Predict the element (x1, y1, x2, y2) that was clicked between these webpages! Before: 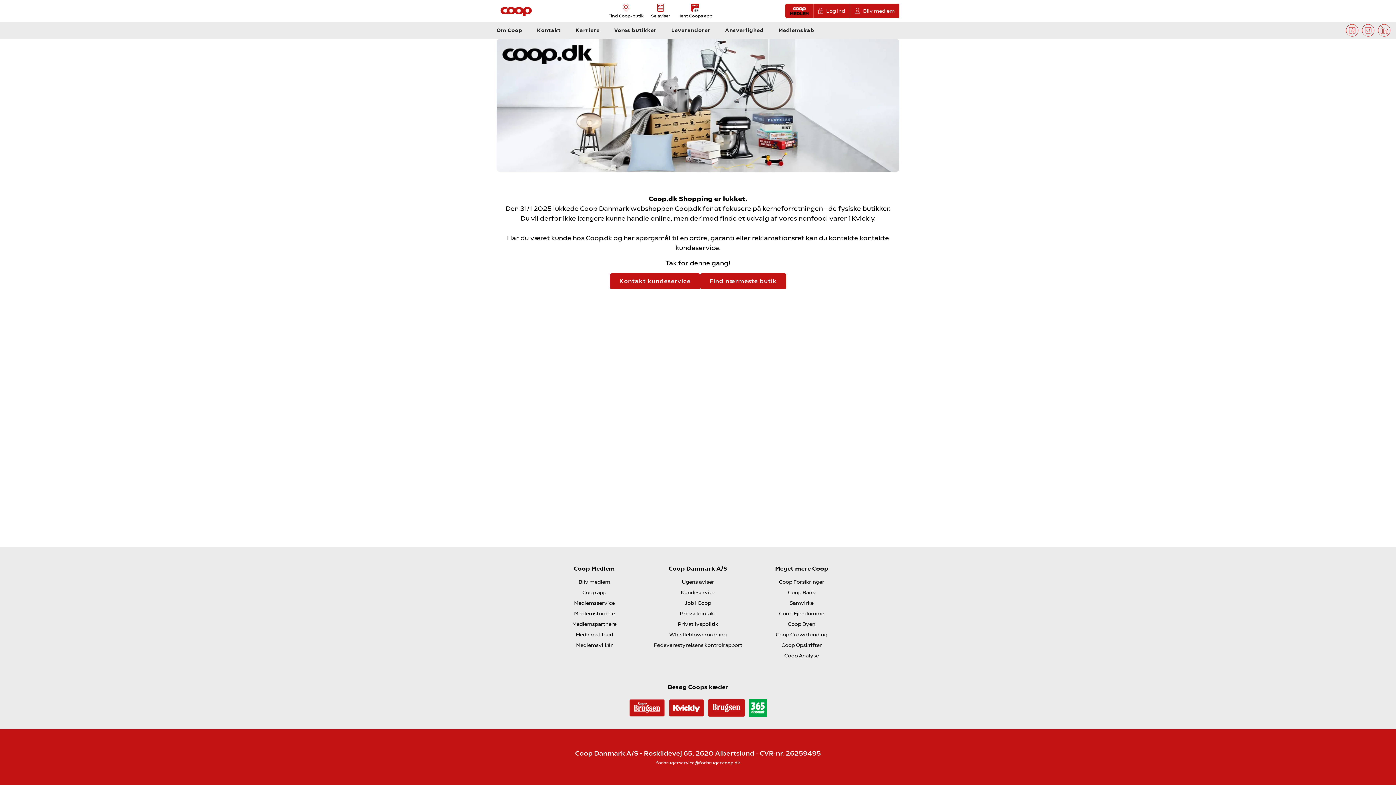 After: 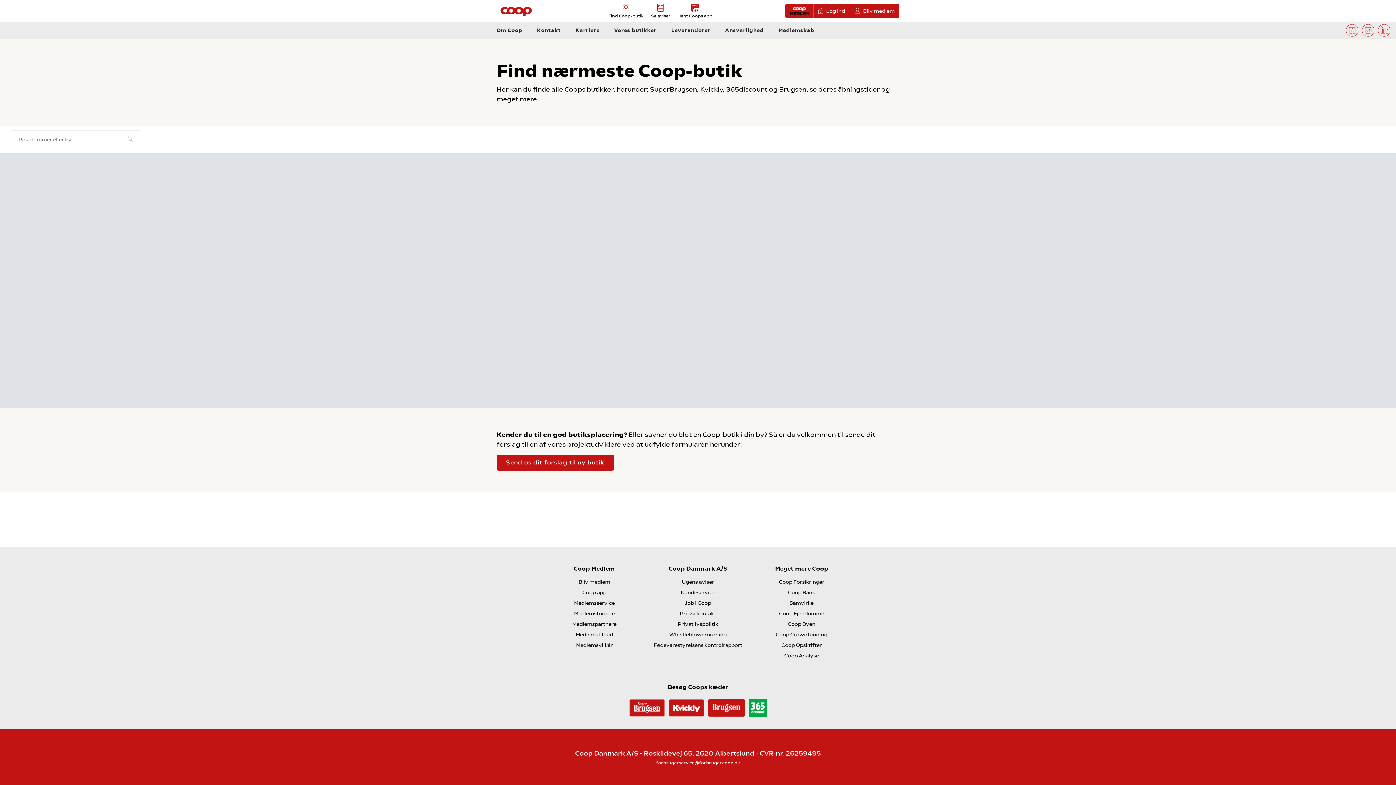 Action: bbox: (700, 273, 786, 289) label: Find nærmeste butik